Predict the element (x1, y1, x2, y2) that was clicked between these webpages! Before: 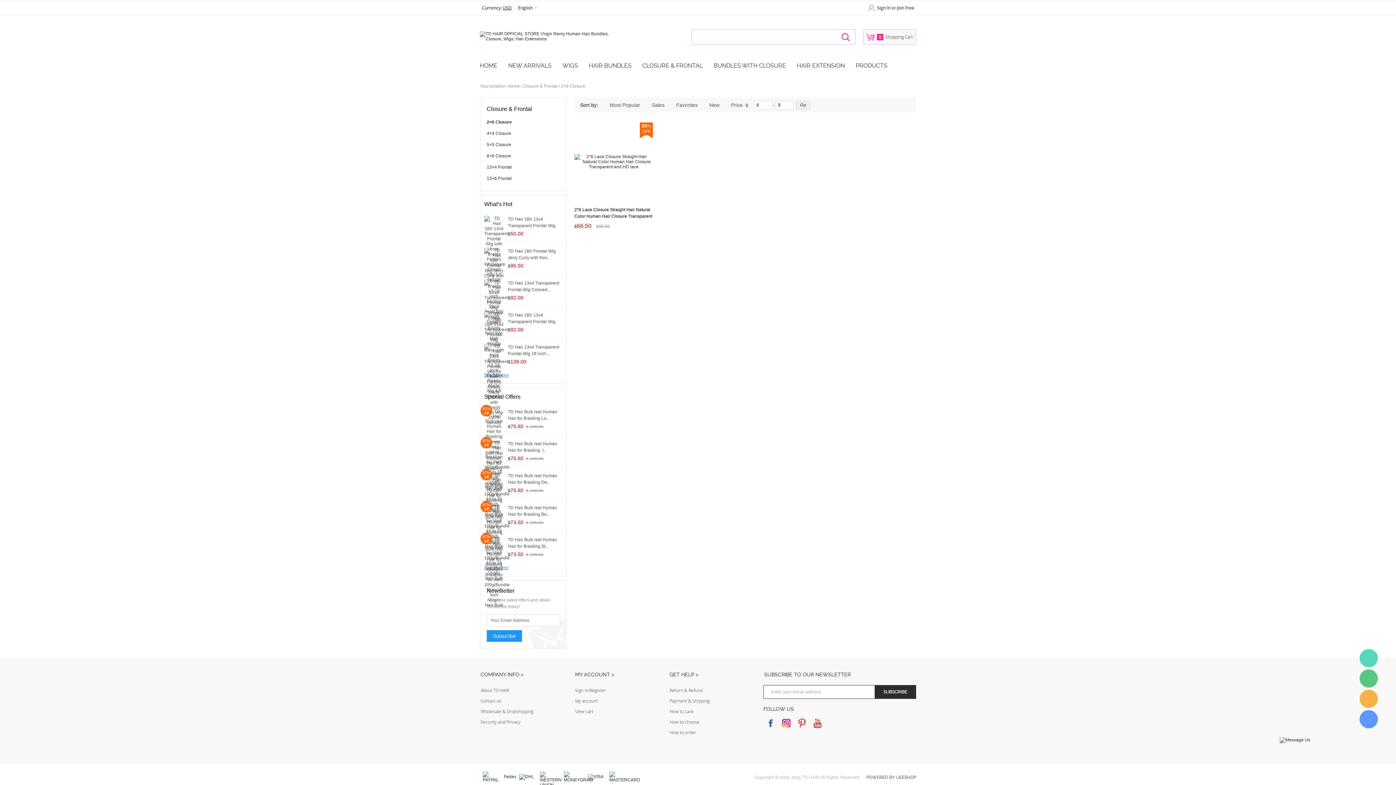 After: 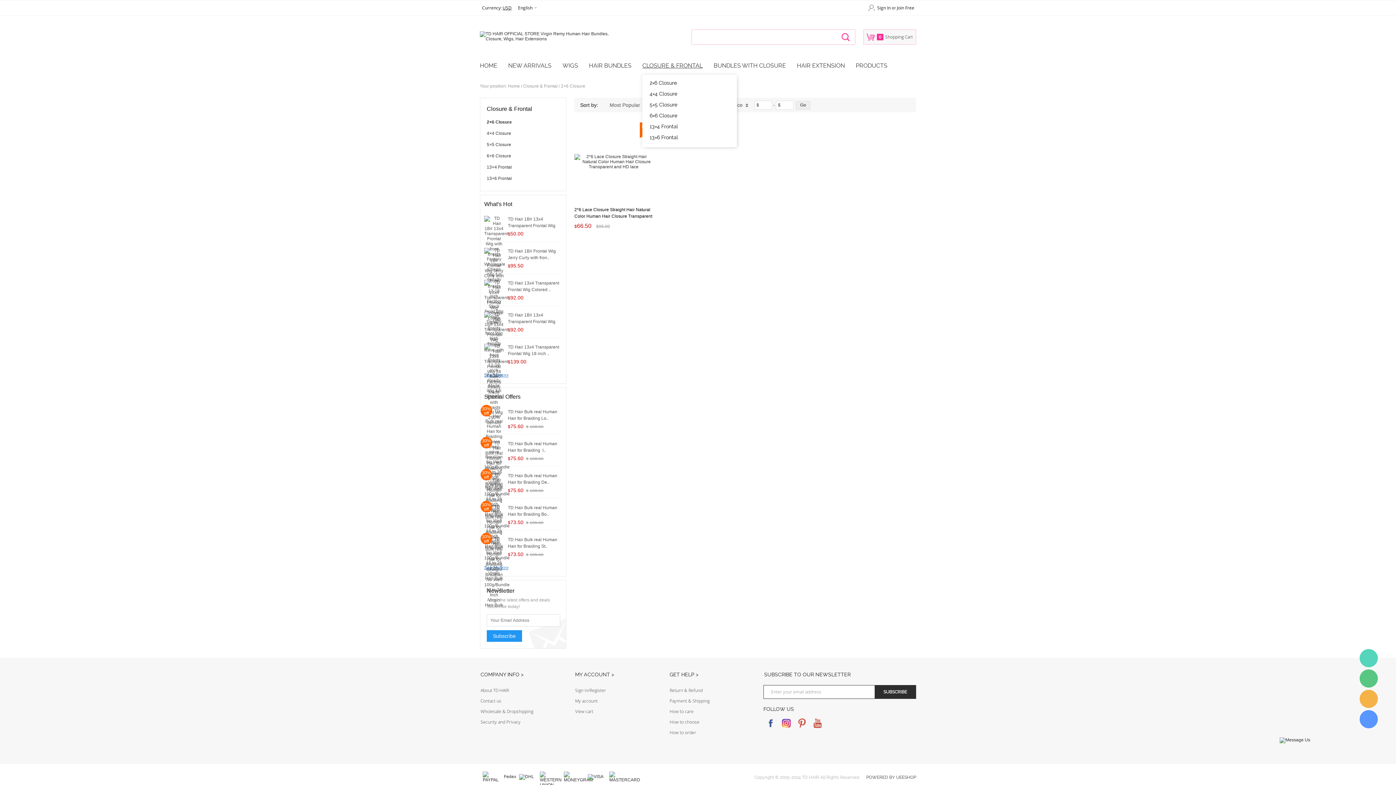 Action: bbox: (642, 62, 702, 69) label: CLOSURE & FRONTAL